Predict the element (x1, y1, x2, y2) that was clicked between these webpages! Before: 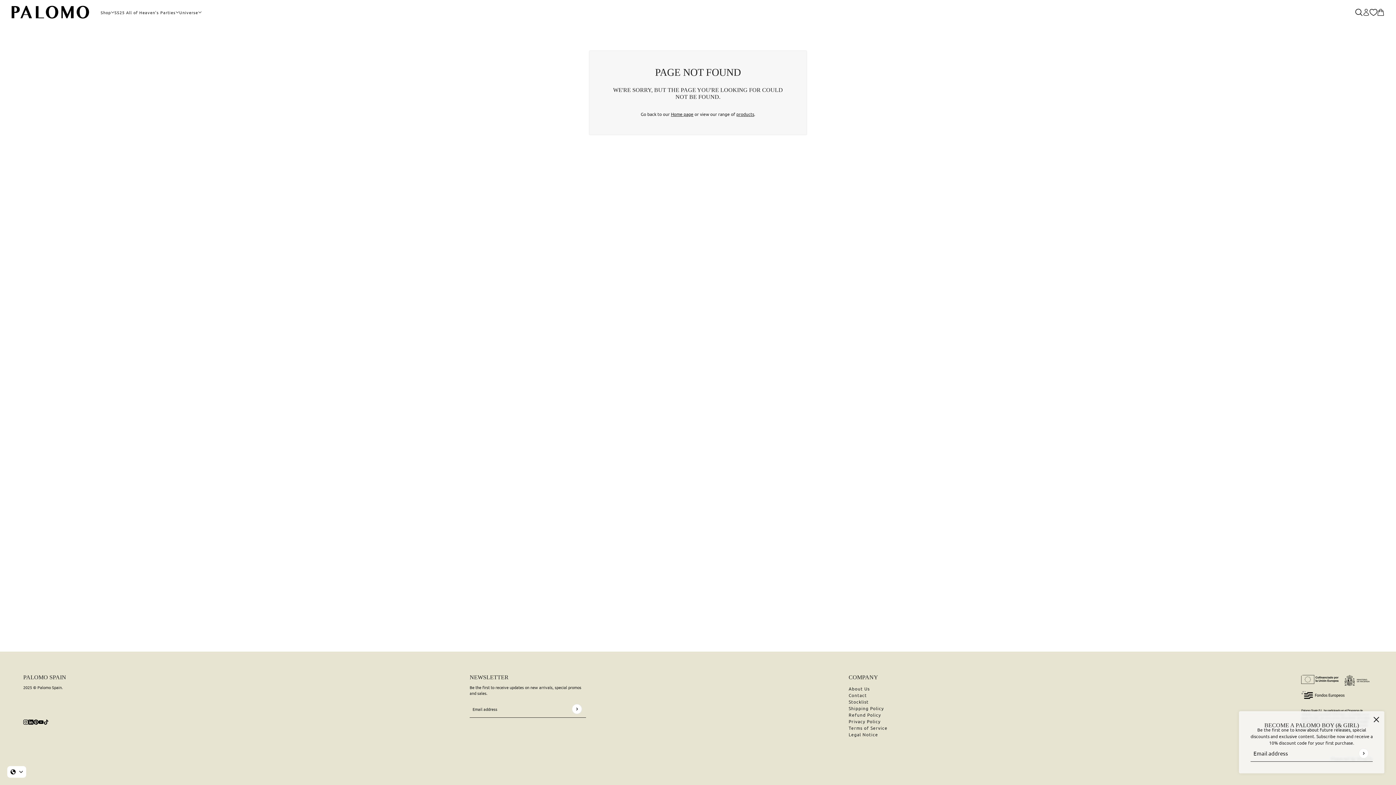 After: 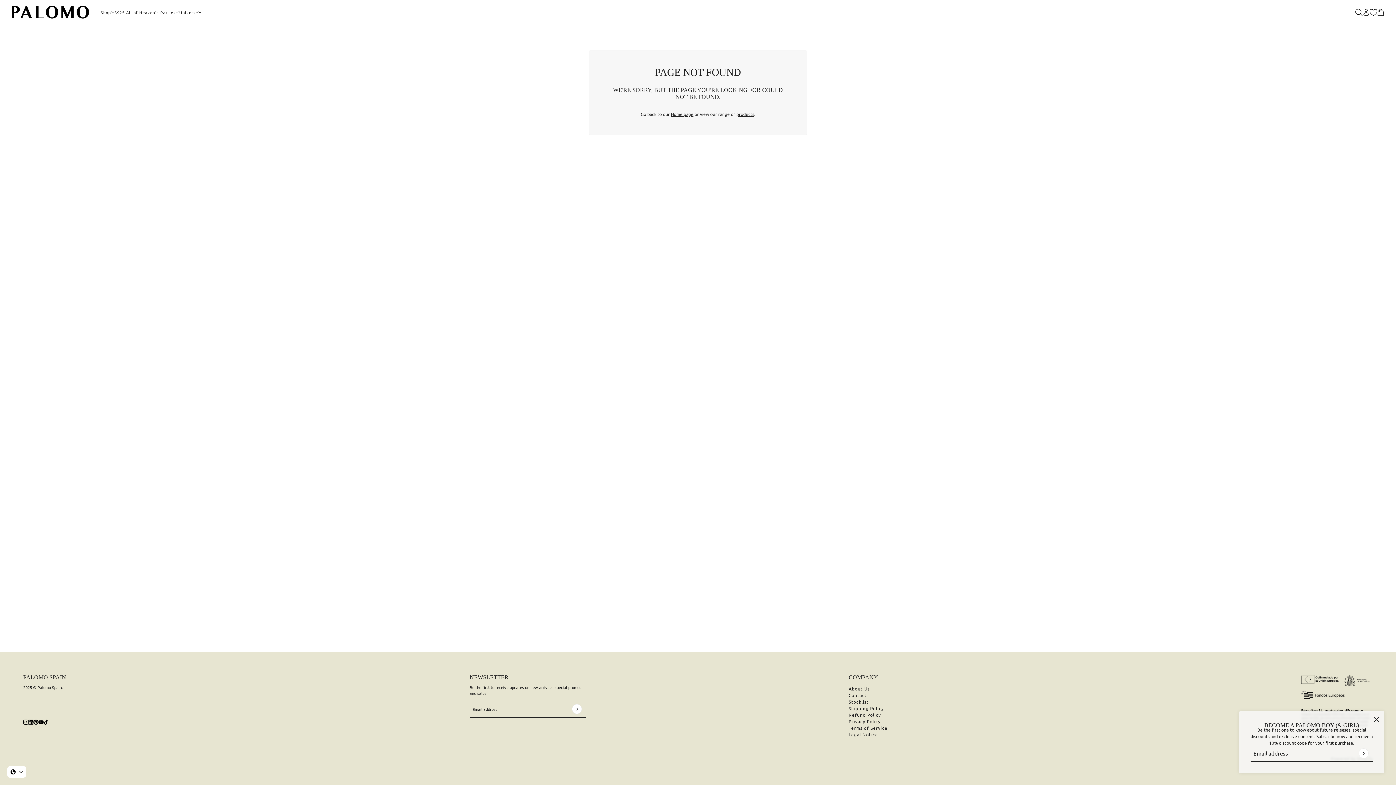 Action: label: linkedin bbox: (25, 715, 36, 728)